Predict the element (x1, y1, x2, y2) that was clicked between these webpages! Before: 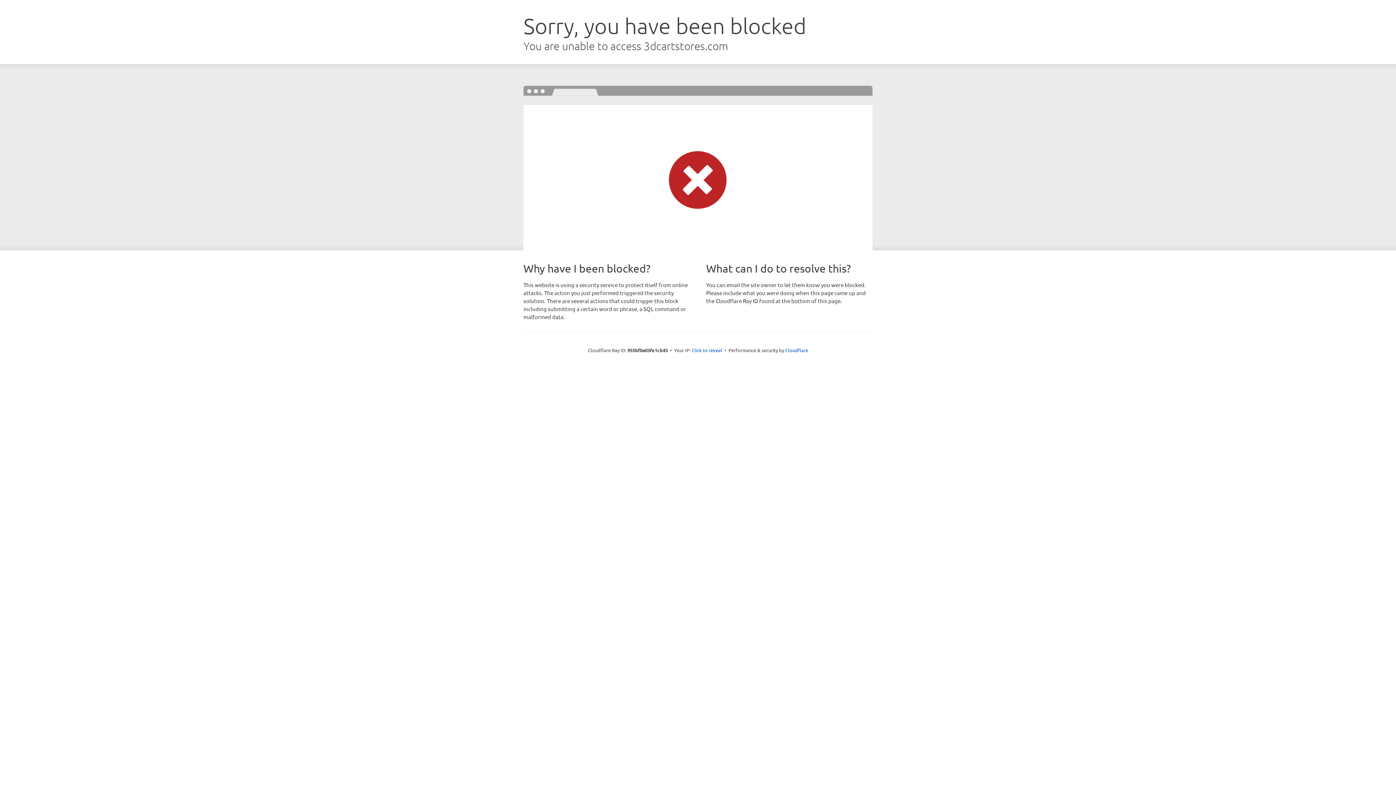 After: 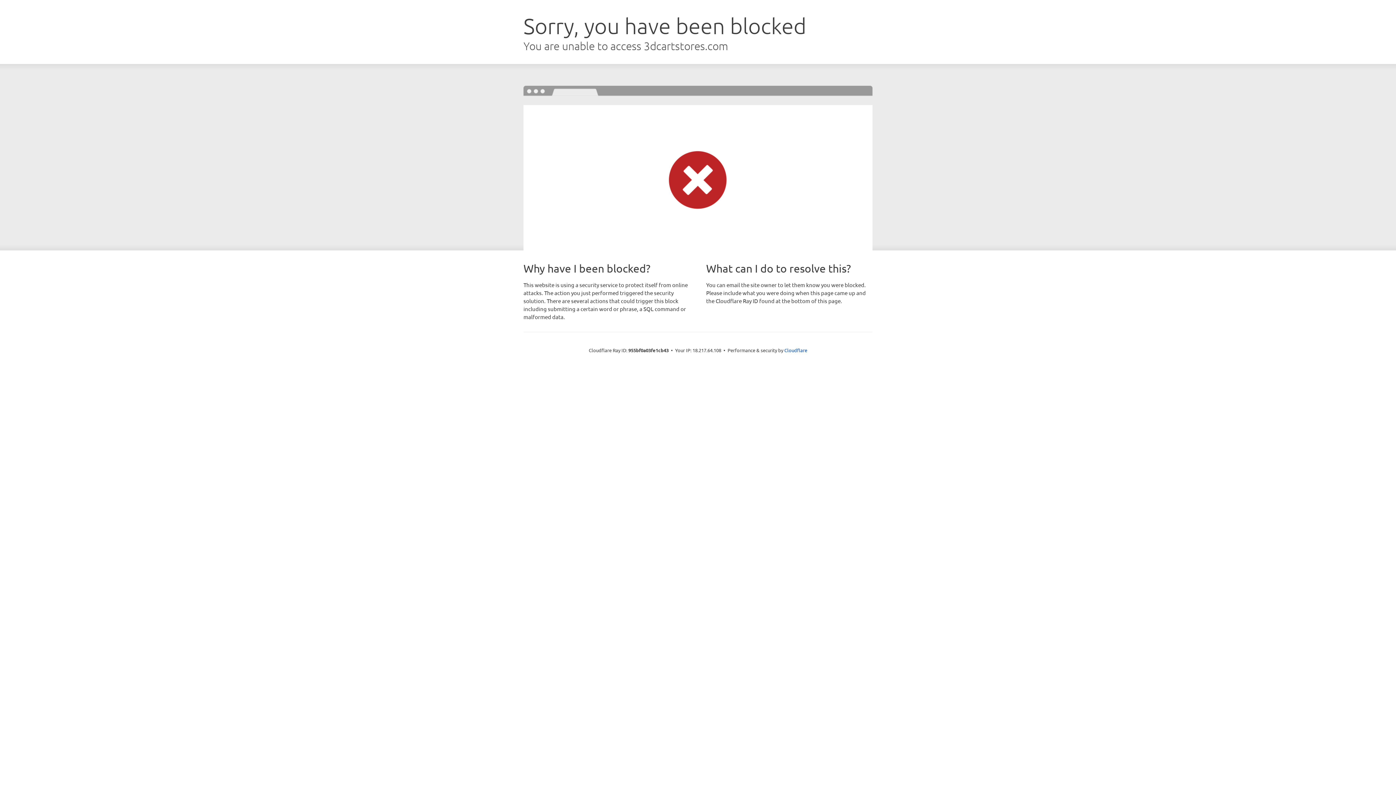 Action: bbox: (691, 346, 722, 353) label: Click to reveal